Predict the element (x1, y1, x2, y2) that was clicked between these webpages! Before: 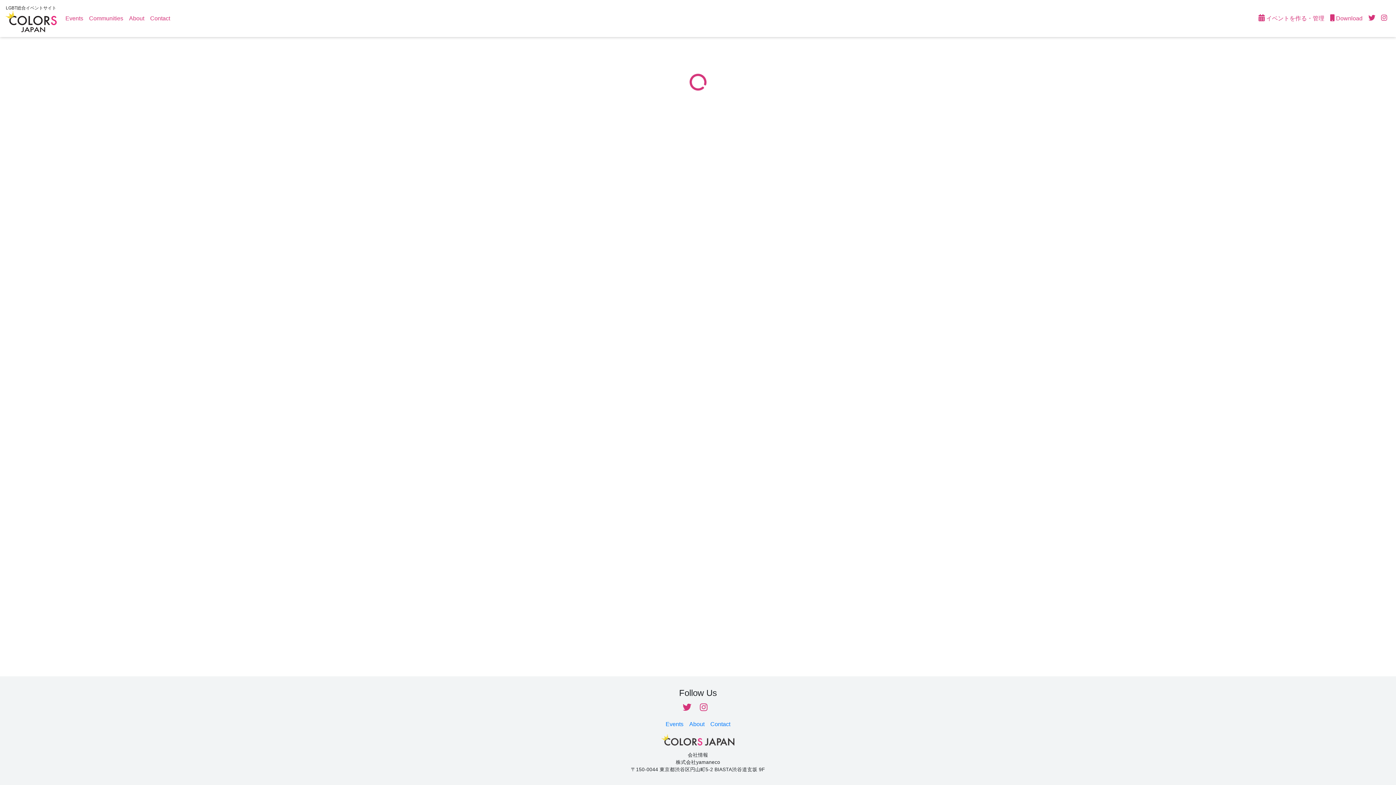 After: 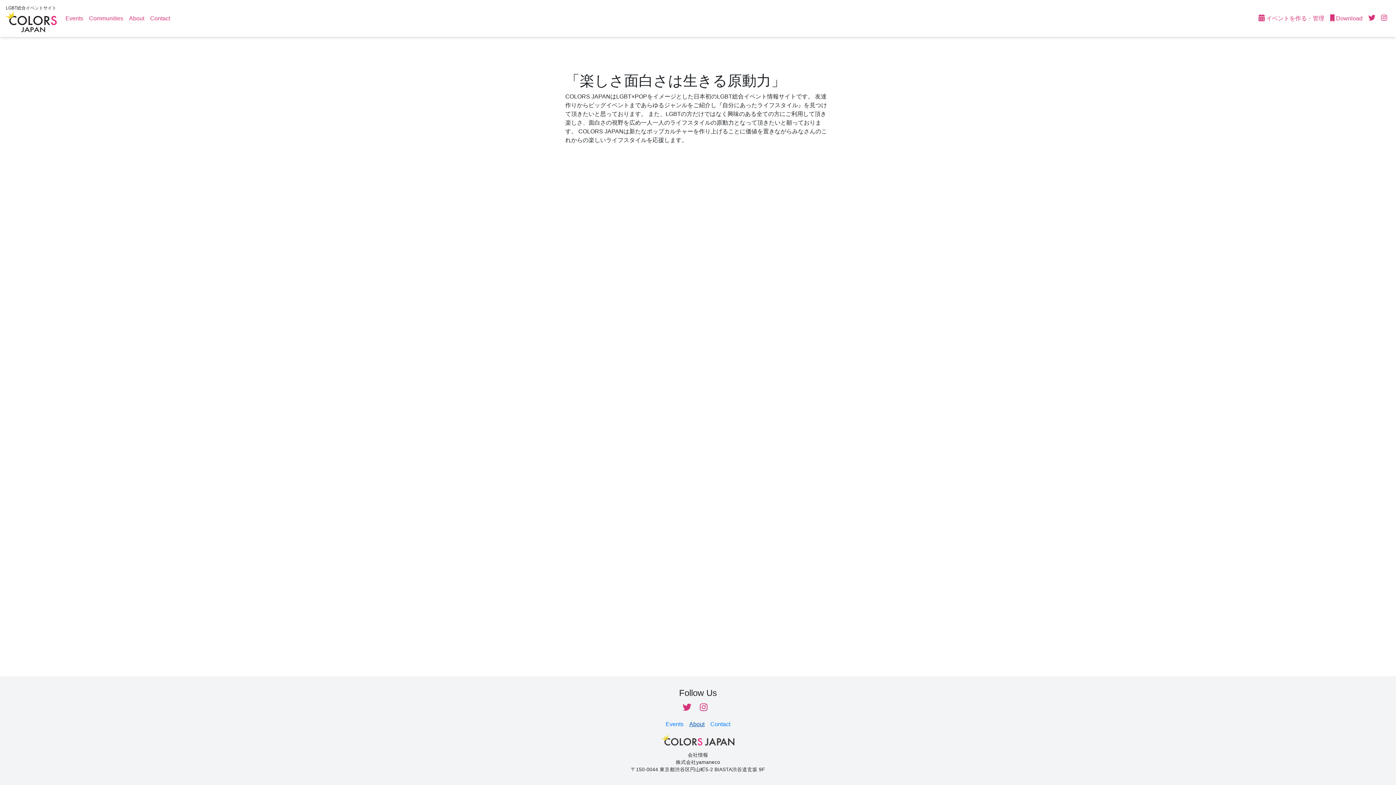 Action: bbox: (689, 721, 704, 727) label: About